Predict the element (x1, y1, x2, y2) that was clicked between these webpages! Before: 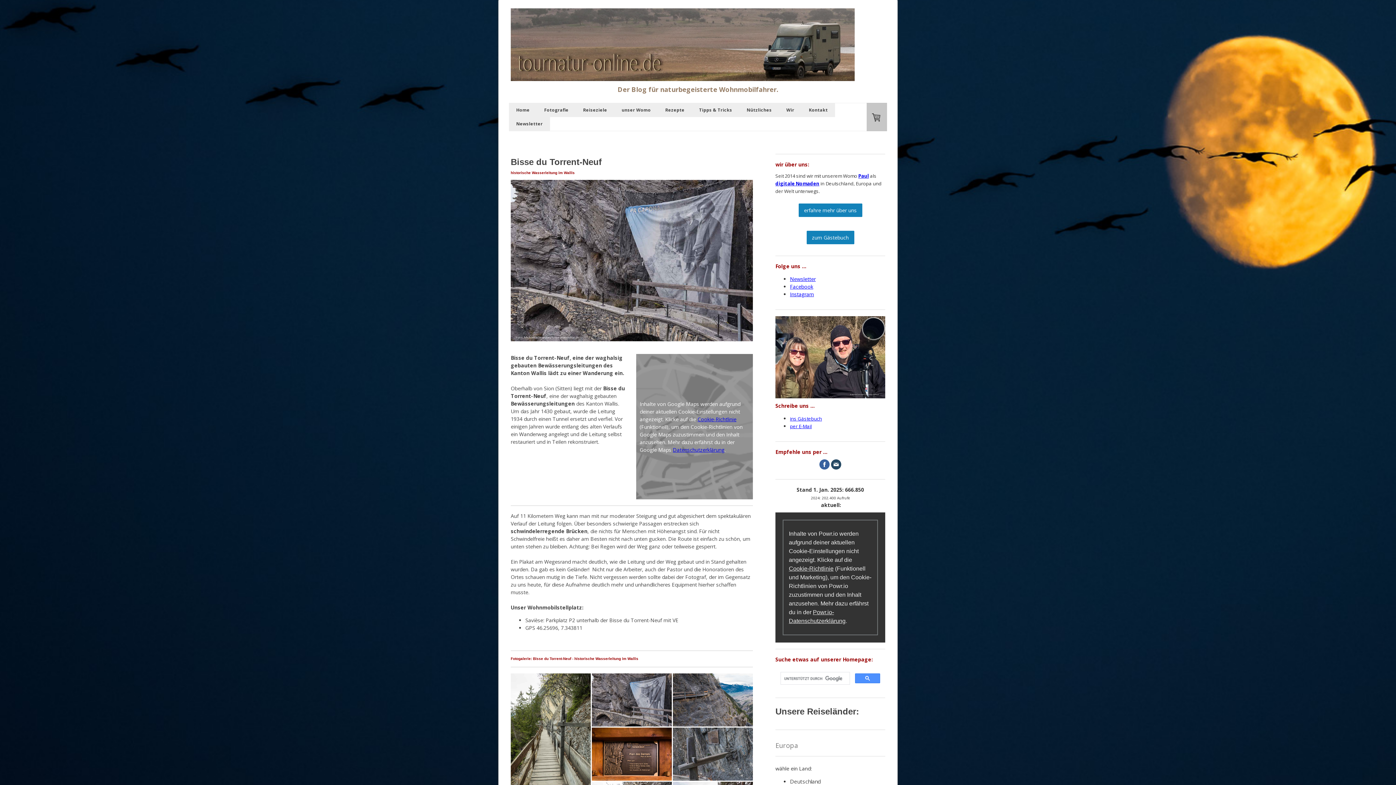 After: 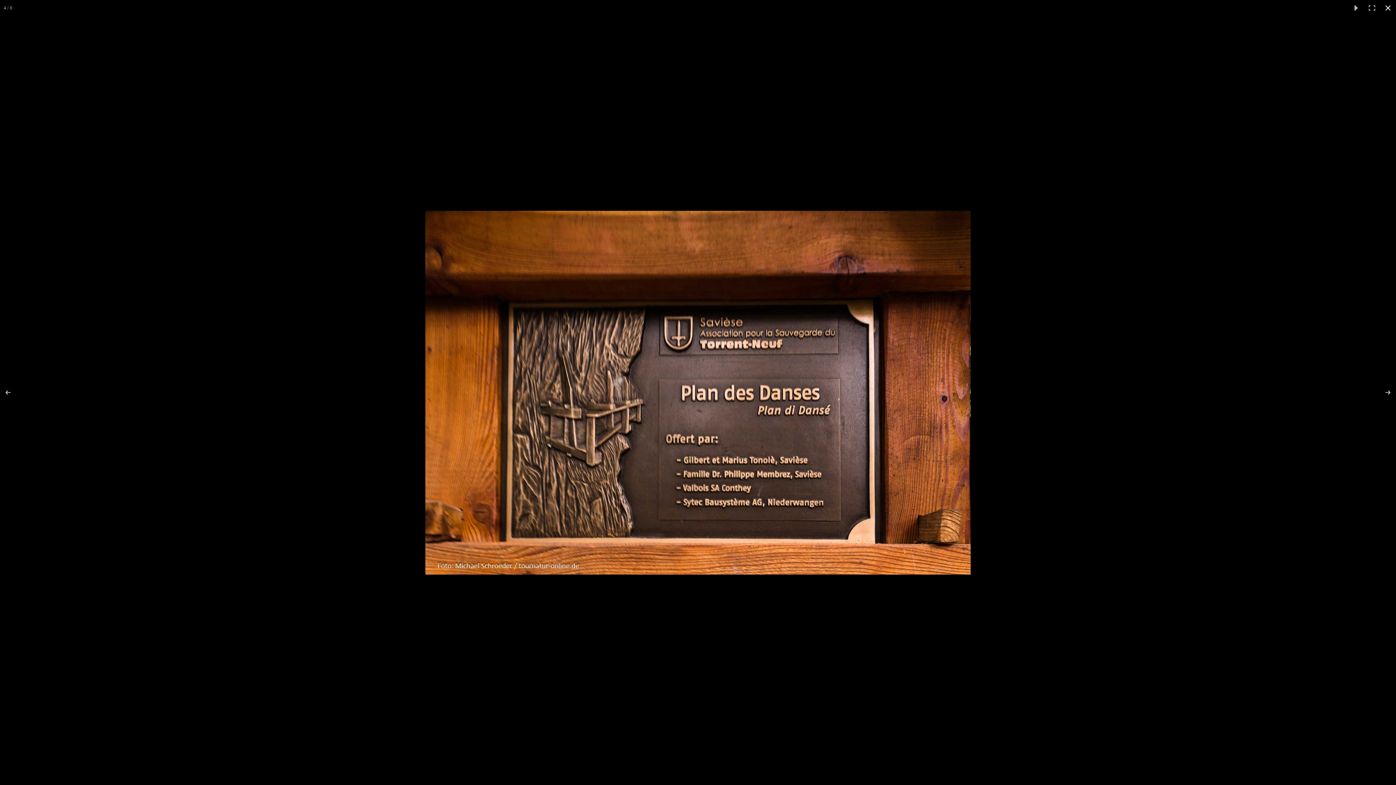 Action: bbox: (592, 728, 672, 781)